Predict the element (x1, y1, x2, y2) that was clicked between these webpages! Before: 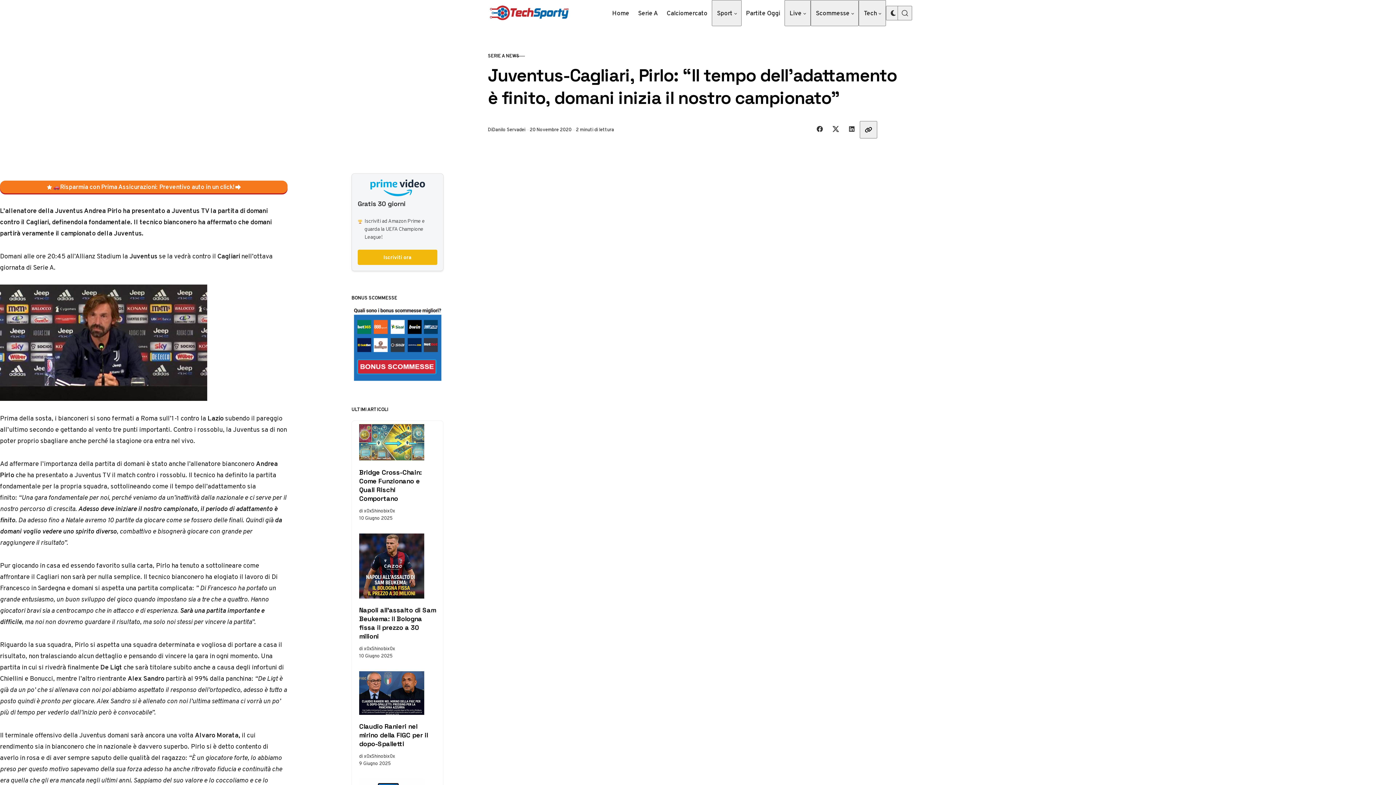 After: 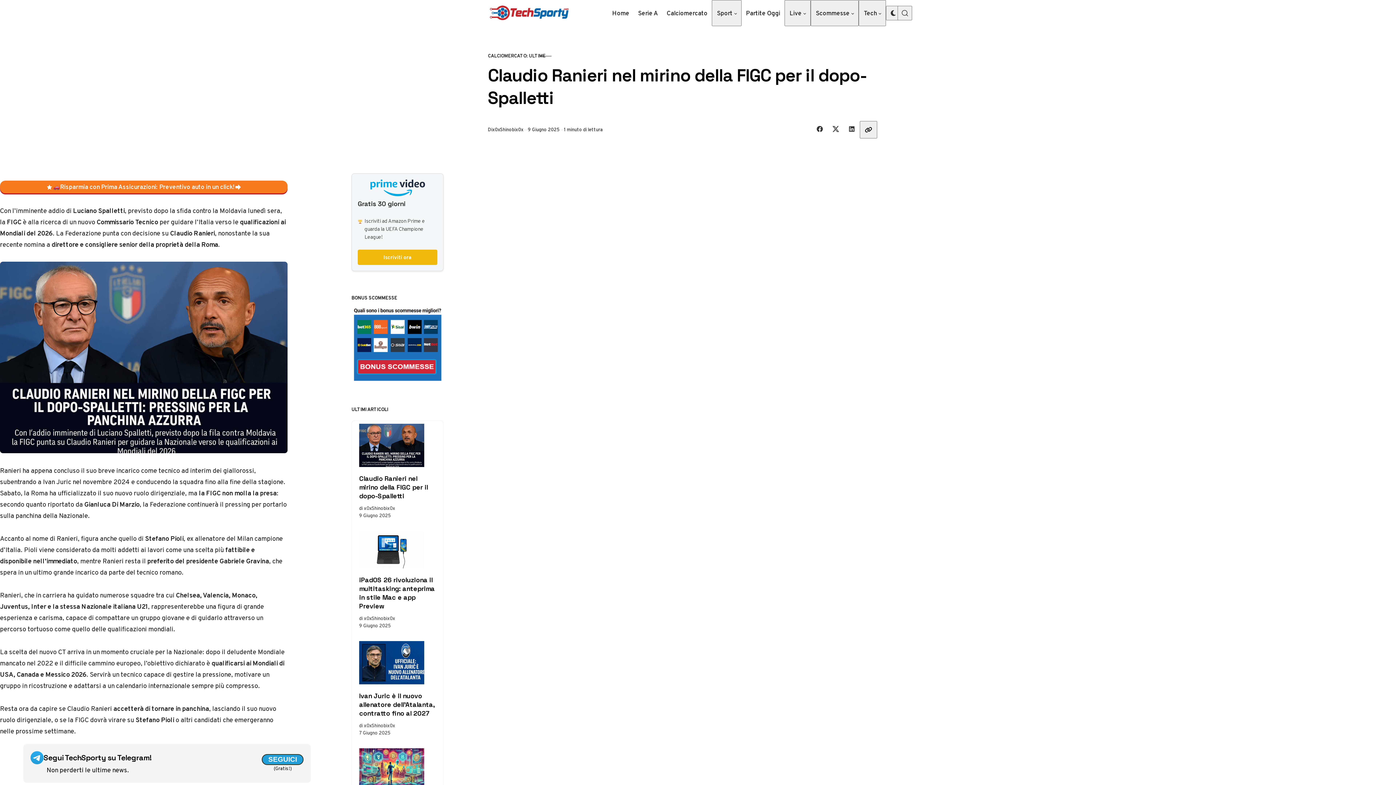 Action: label: Claudio Ranieri nel mirino della FIGC per il dopo-Spalletti bbox: (359, 671, 424, 715)